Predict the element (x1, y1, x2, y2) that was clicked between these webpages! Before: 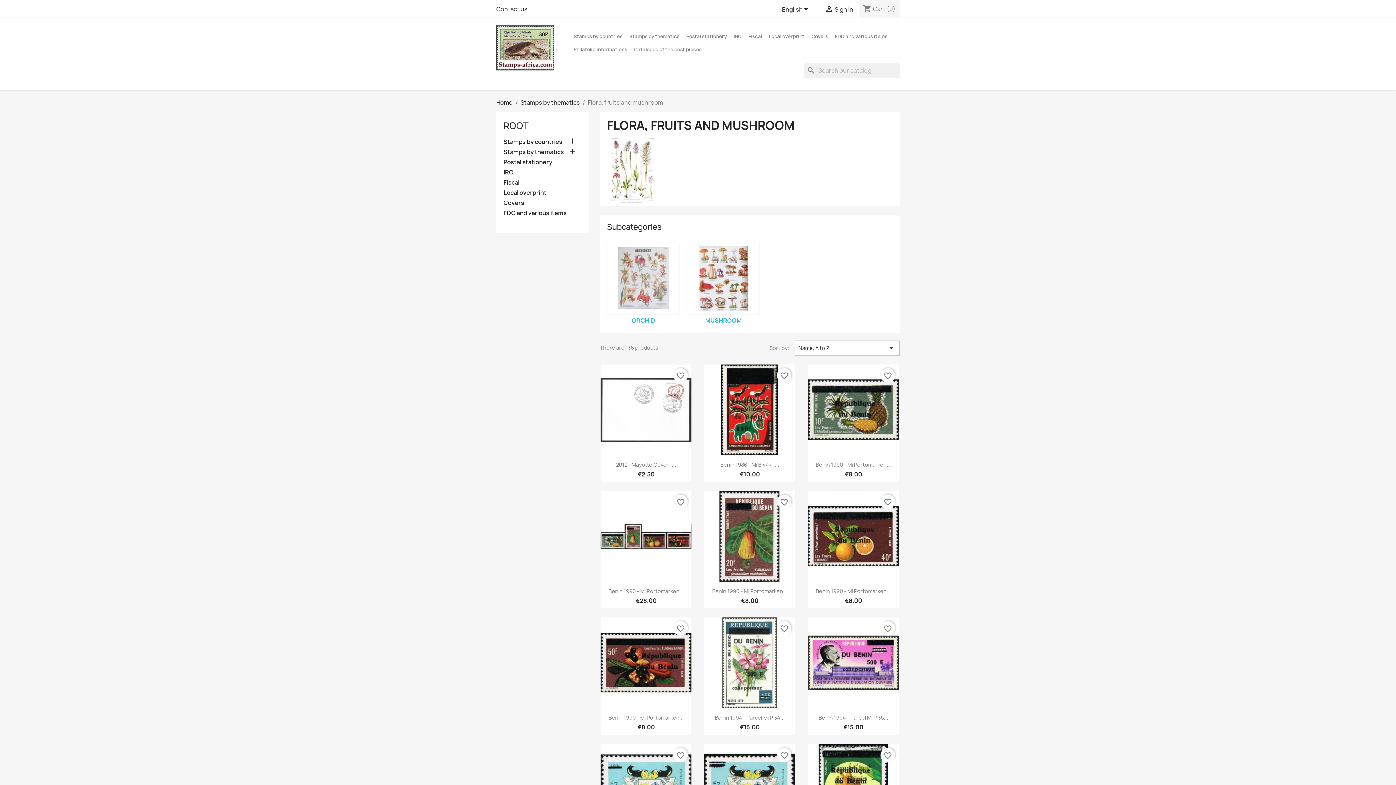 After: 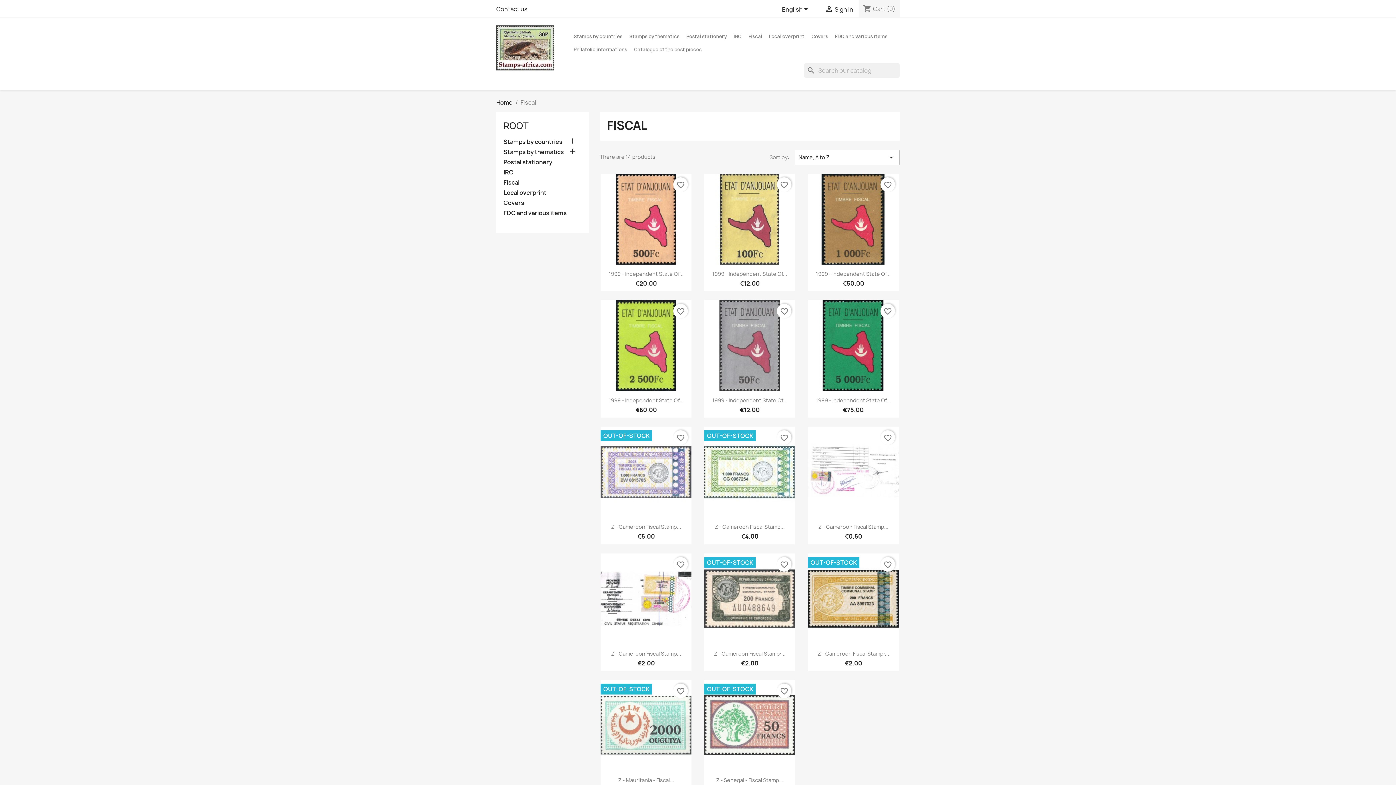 Action: label: Fiscal bbox: (745, 29, 765, 43)